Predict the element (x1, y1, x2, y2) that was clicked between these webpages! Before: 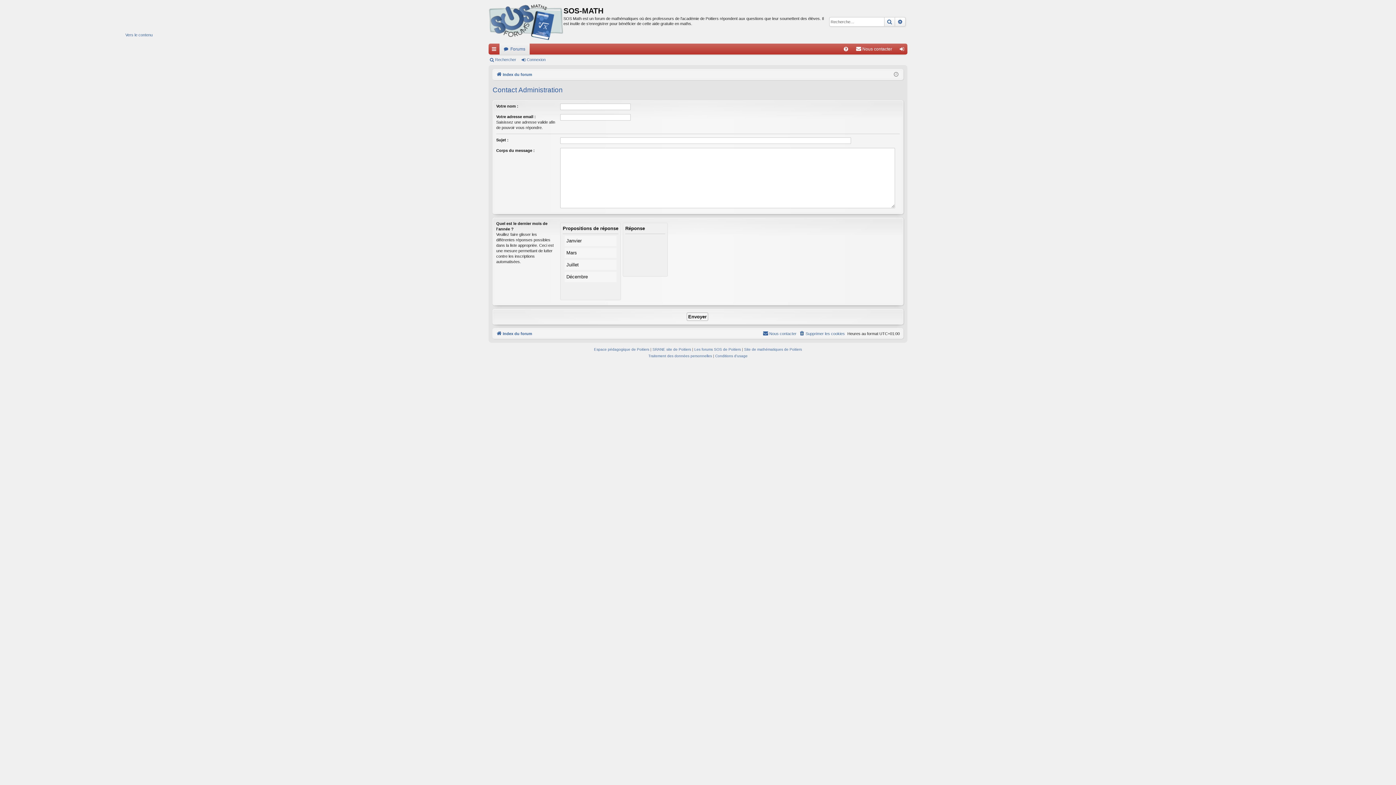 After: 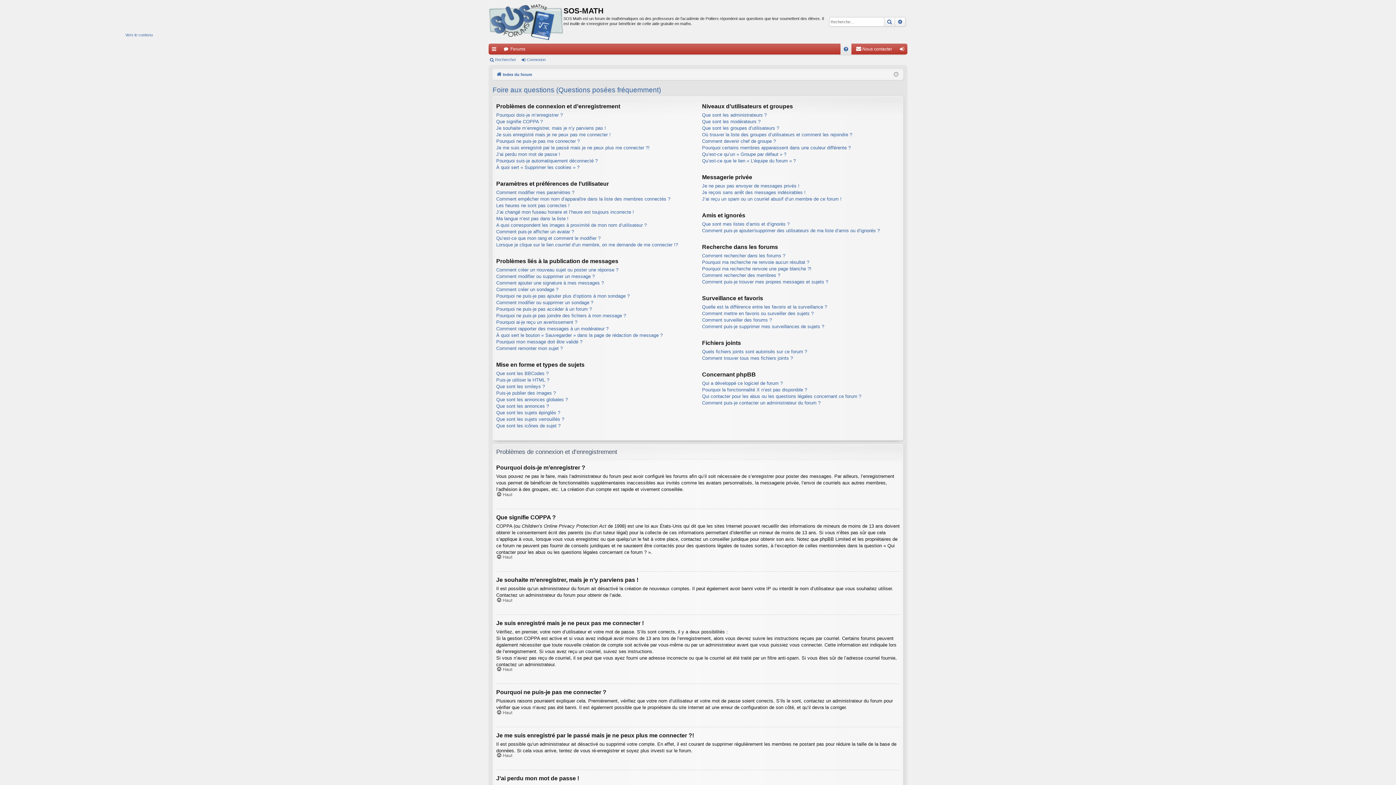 Action: label: FAQ bbox: (840, 43, 851, 54)